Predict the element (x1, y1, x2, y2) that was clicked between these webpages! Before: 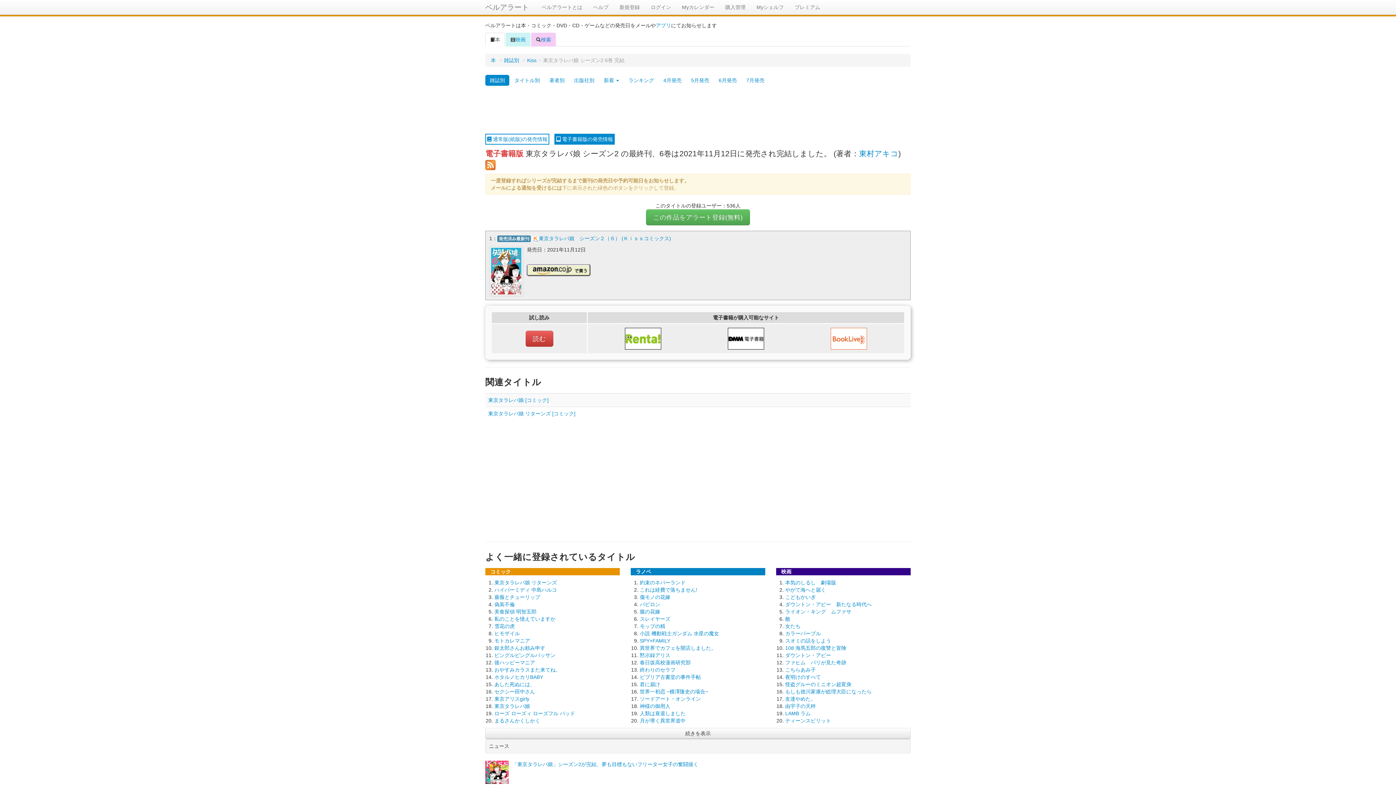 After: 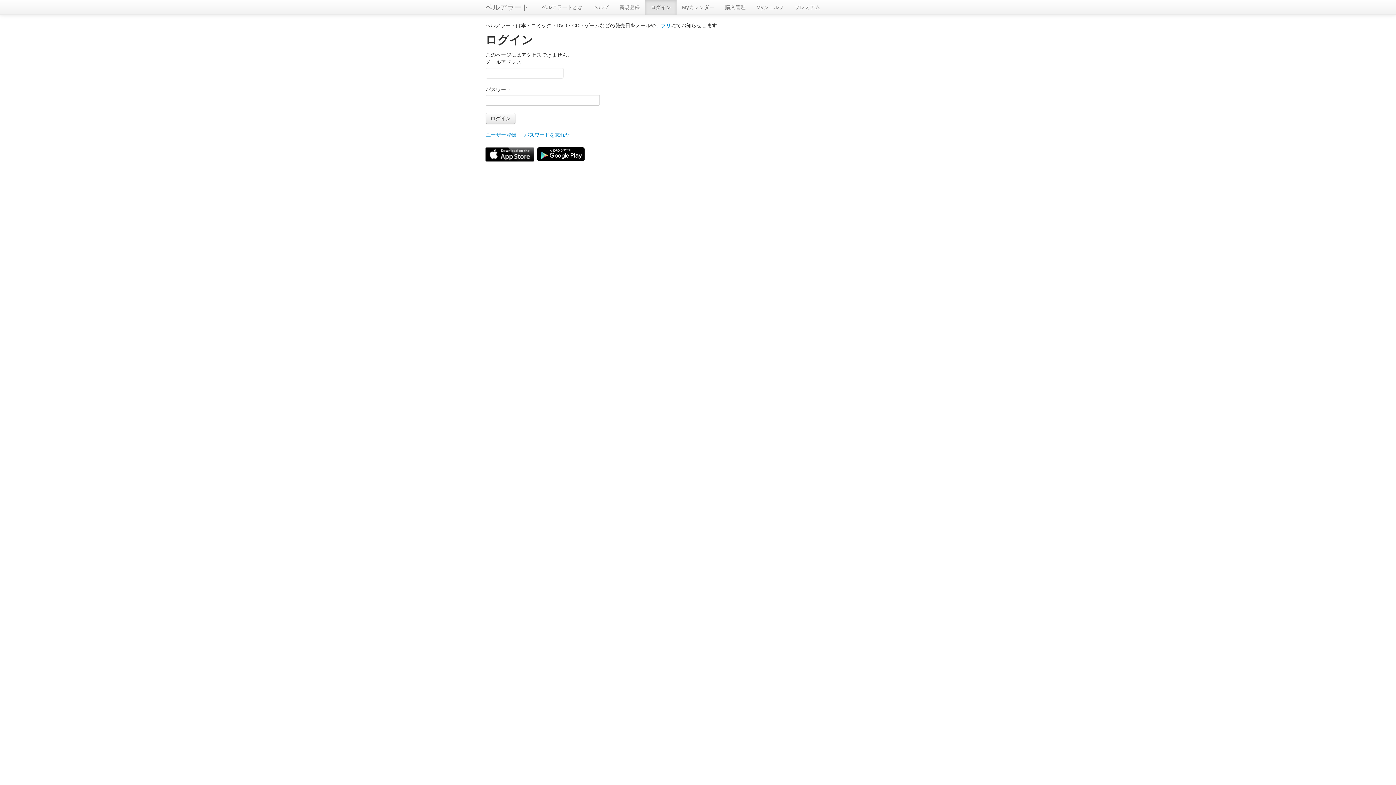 Action: bbox: (720, 0, 751, 14) label: 購入管理